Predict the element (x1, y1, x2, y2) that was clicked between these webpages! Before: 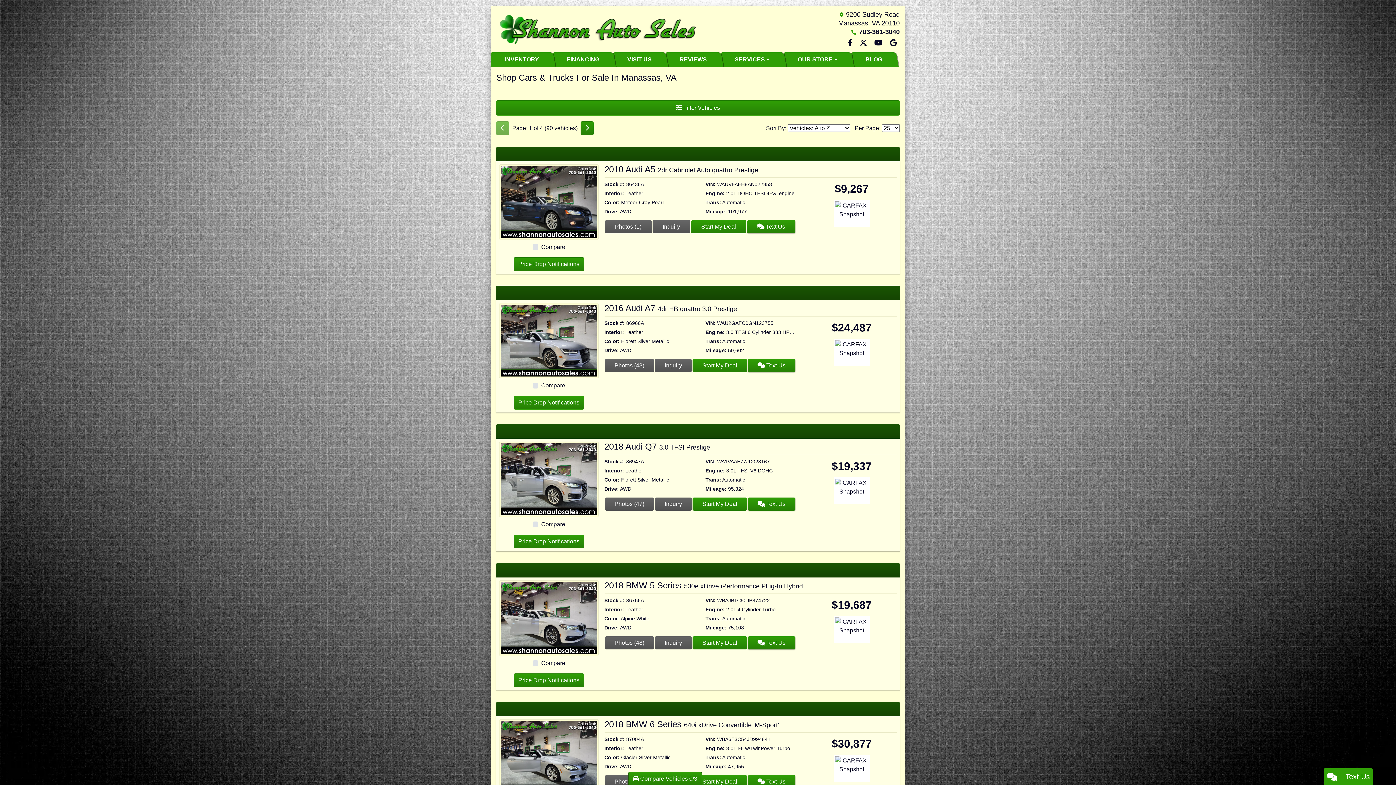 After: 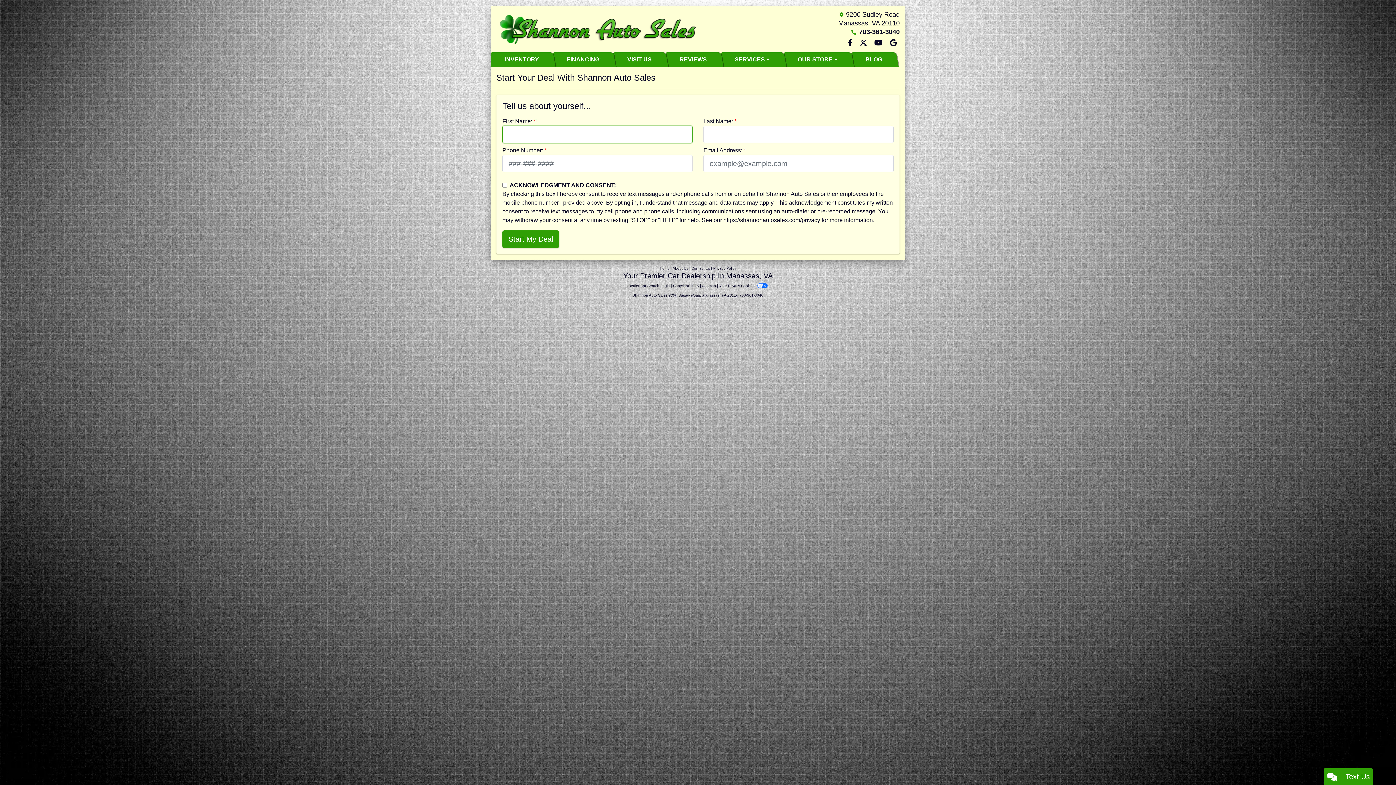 Action: bbox: (691, 220, 746, 233) label: Start My Deal